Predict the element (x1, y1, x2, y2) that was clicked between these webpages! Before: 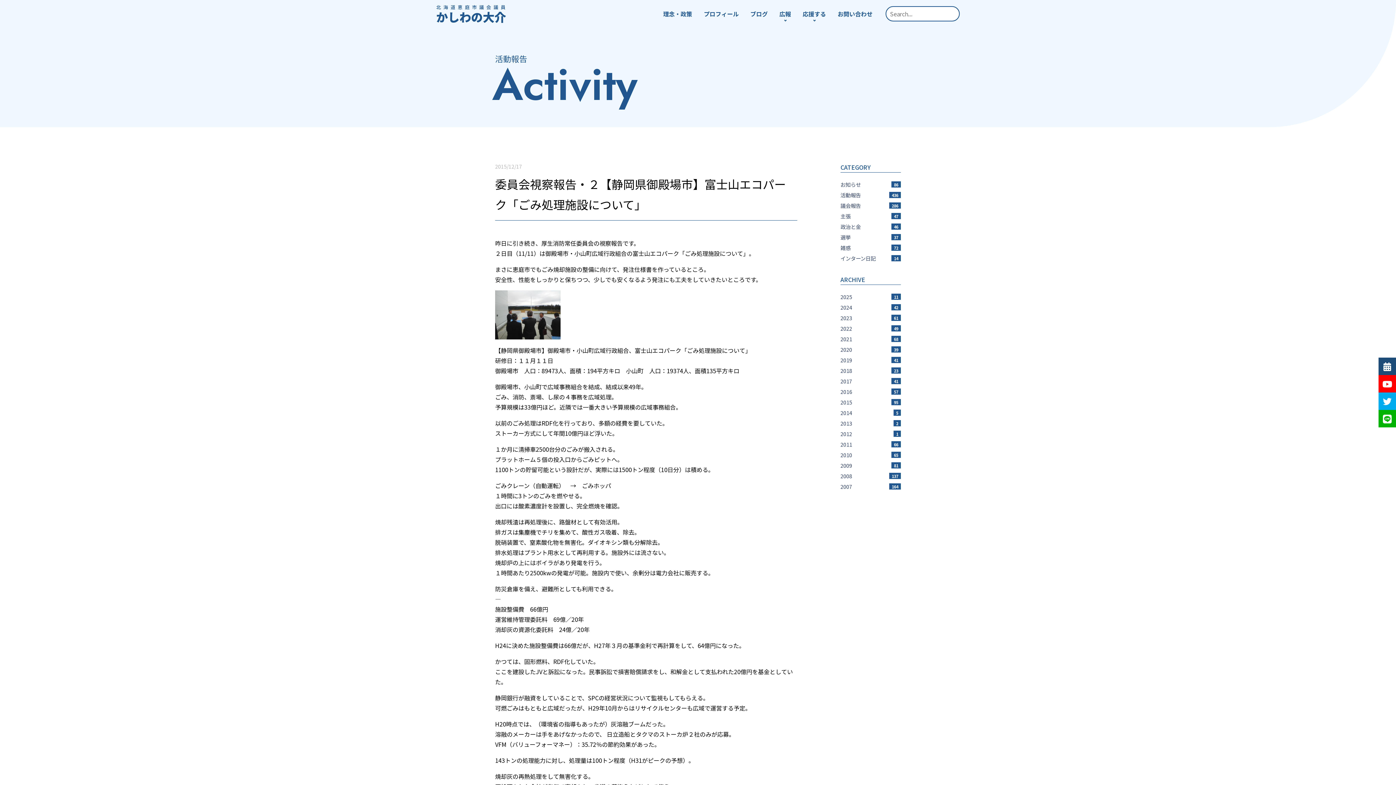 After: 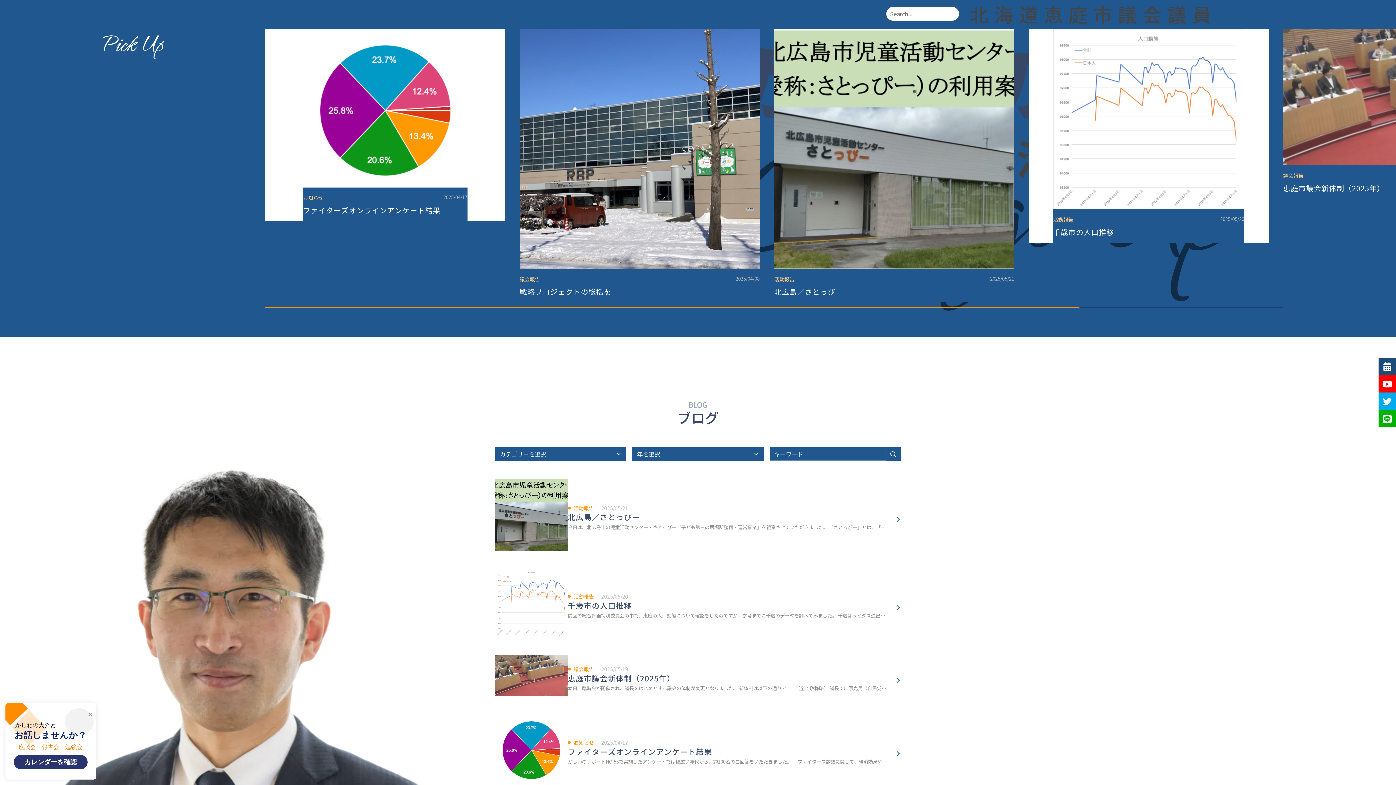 Action: bbox: (436, 4, 508, 24) label: 北海道恵庭市議会議員
かしわの大介